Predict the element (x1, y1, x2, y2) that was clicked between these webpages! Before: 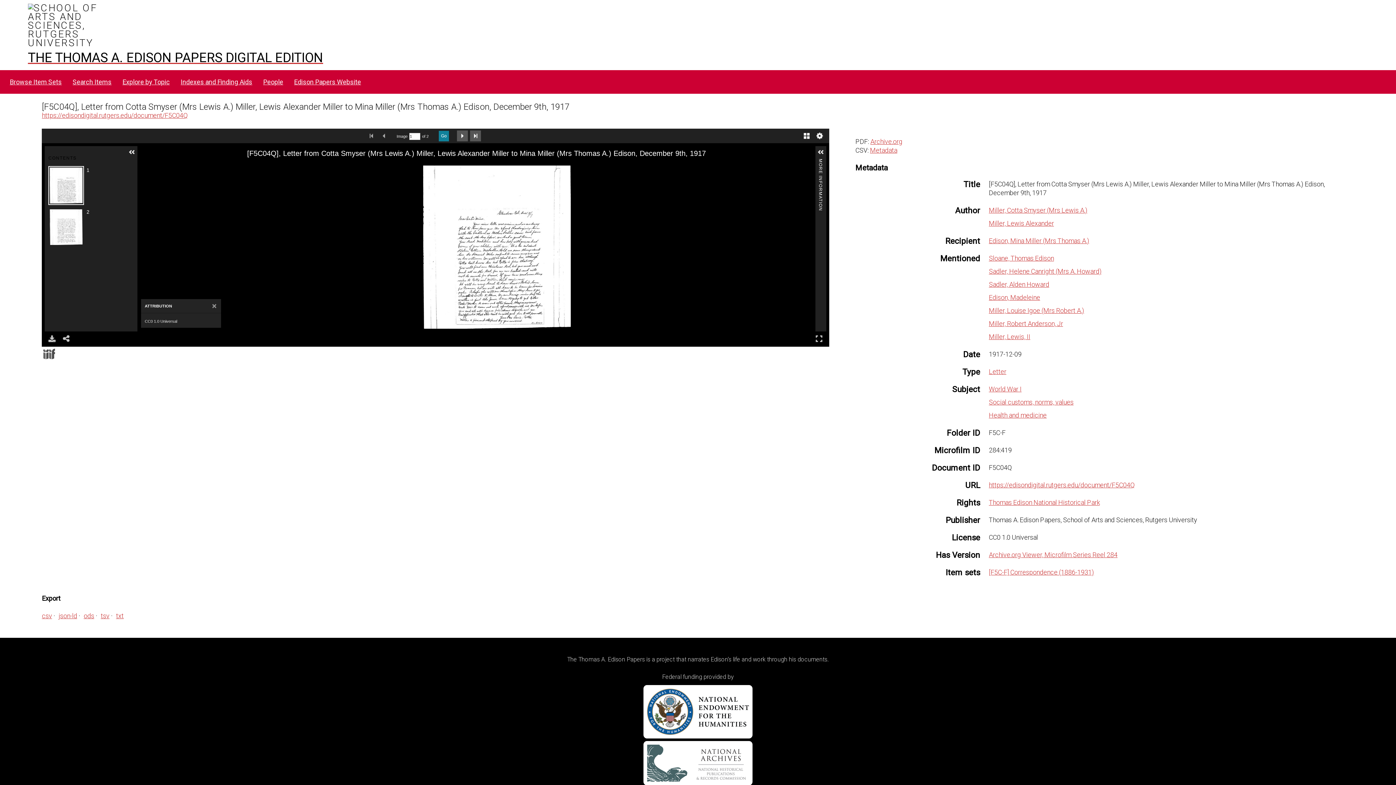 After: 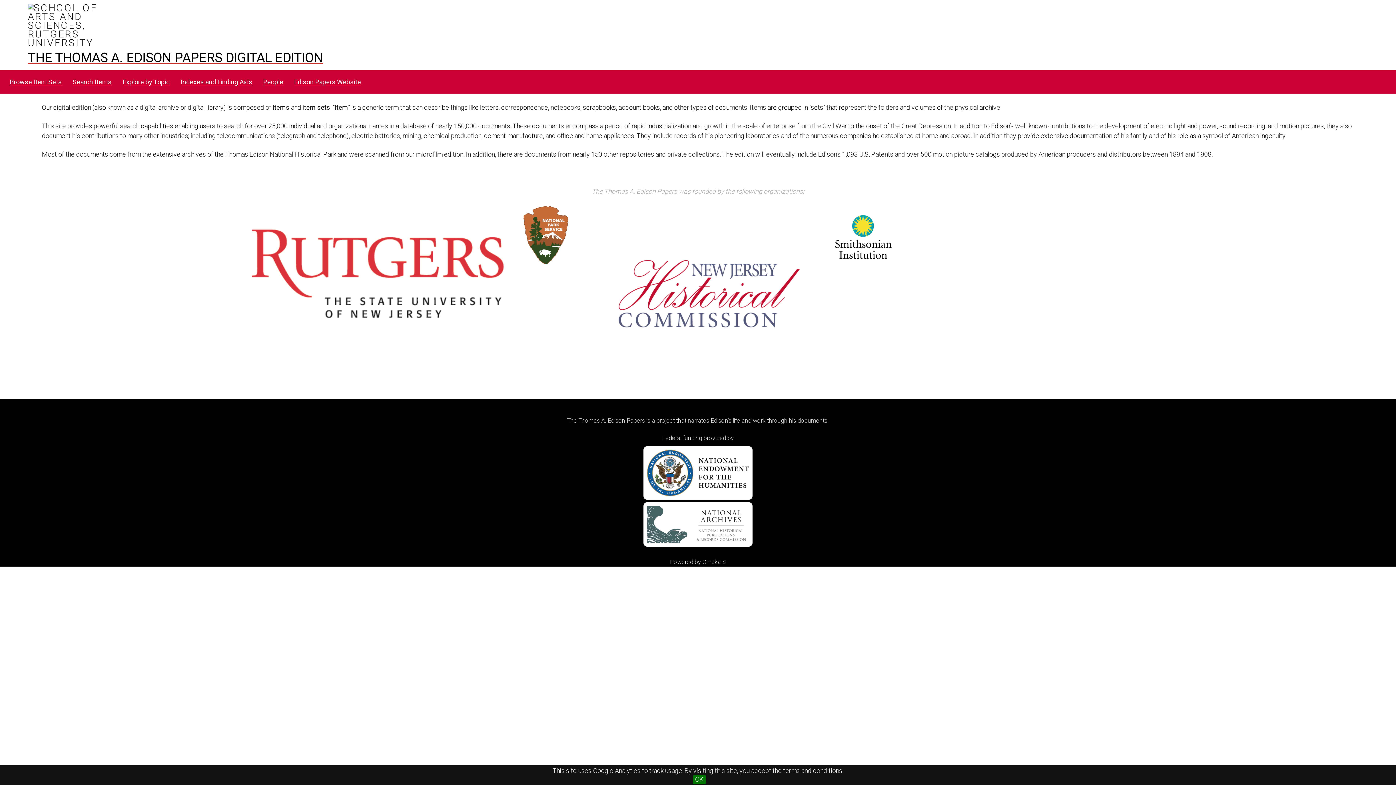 Action: label: THE THOMAS A. EDISON PAPERS DIGITAL EDITION bbox: (0, 49, 1396, 66)